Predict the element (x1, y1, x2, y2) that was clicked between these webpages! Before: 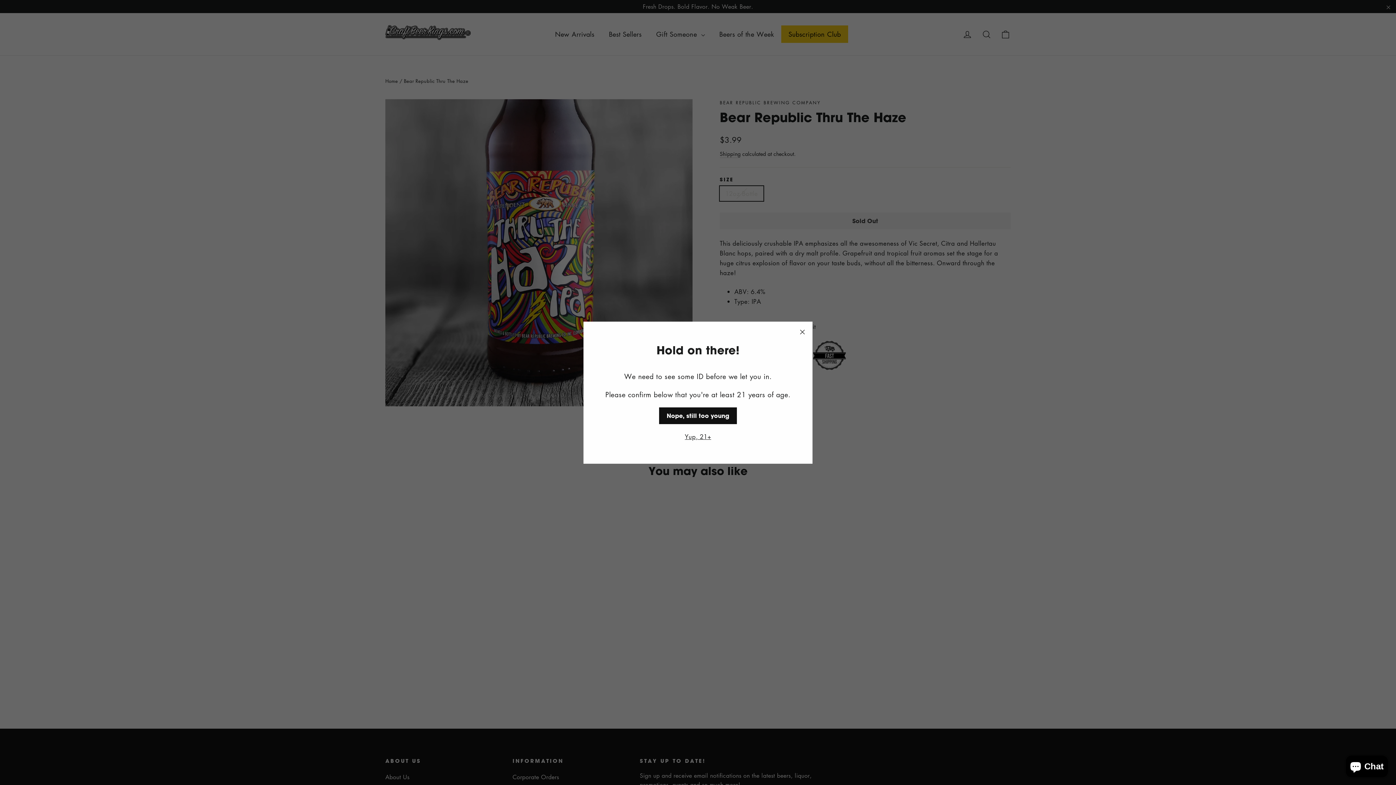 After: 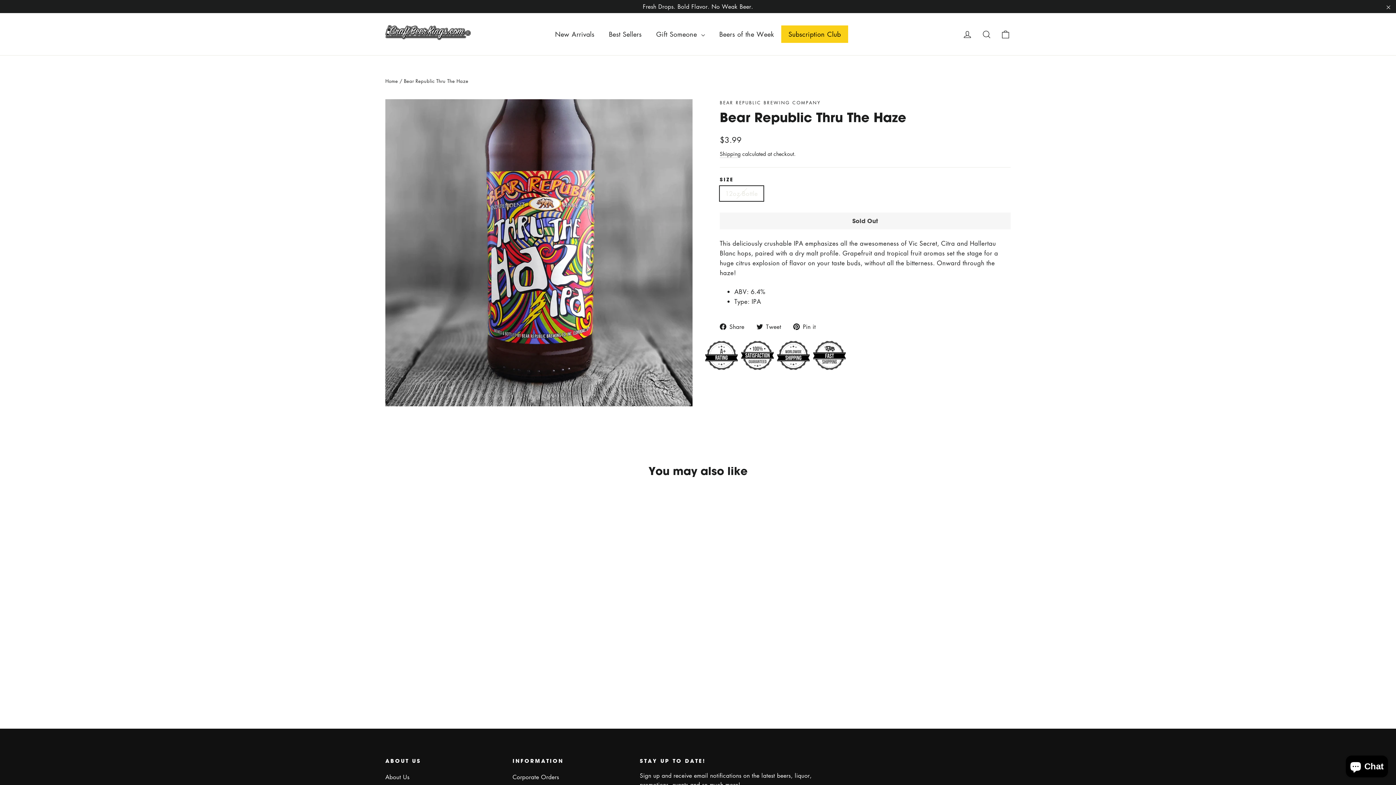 Action: label: Yup, 21+ bbox: (682, 431, 713, 442)